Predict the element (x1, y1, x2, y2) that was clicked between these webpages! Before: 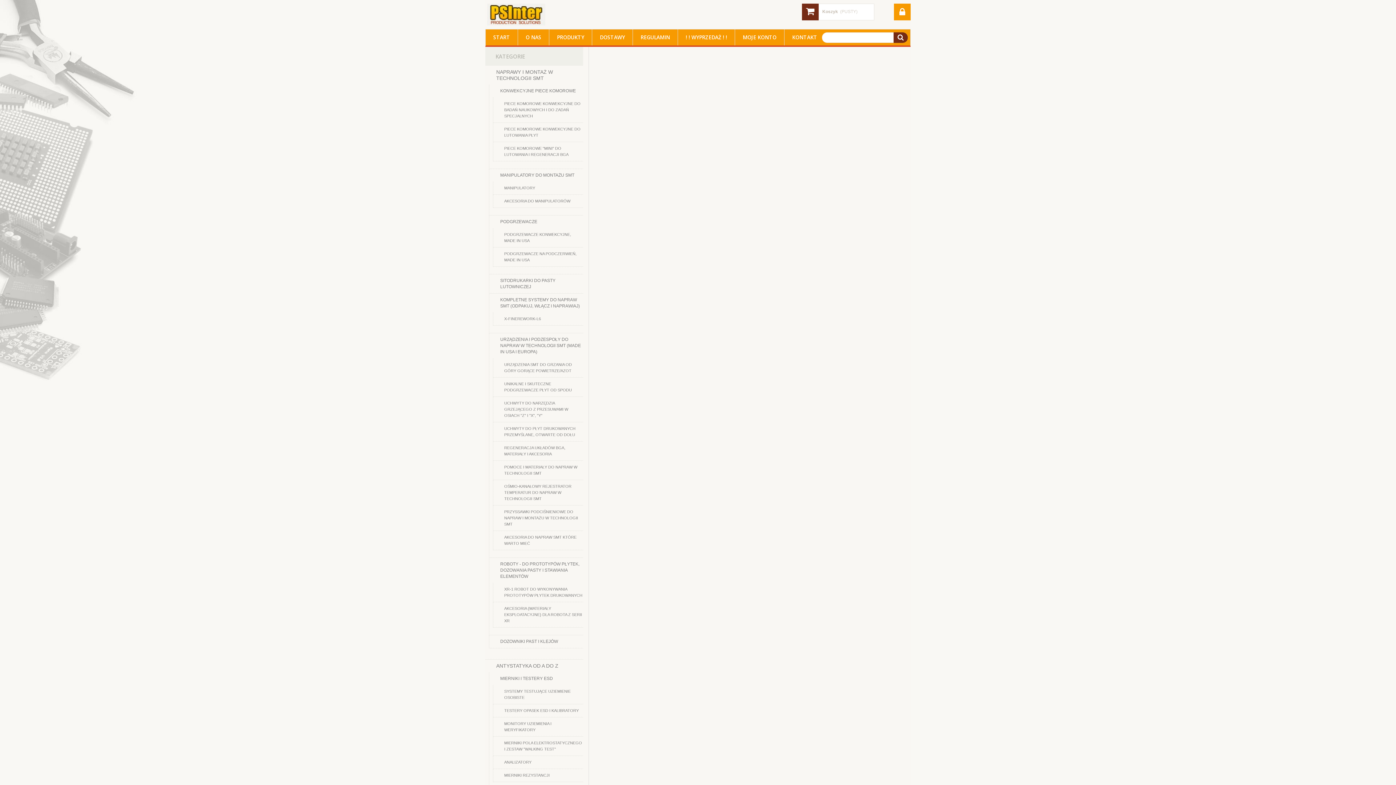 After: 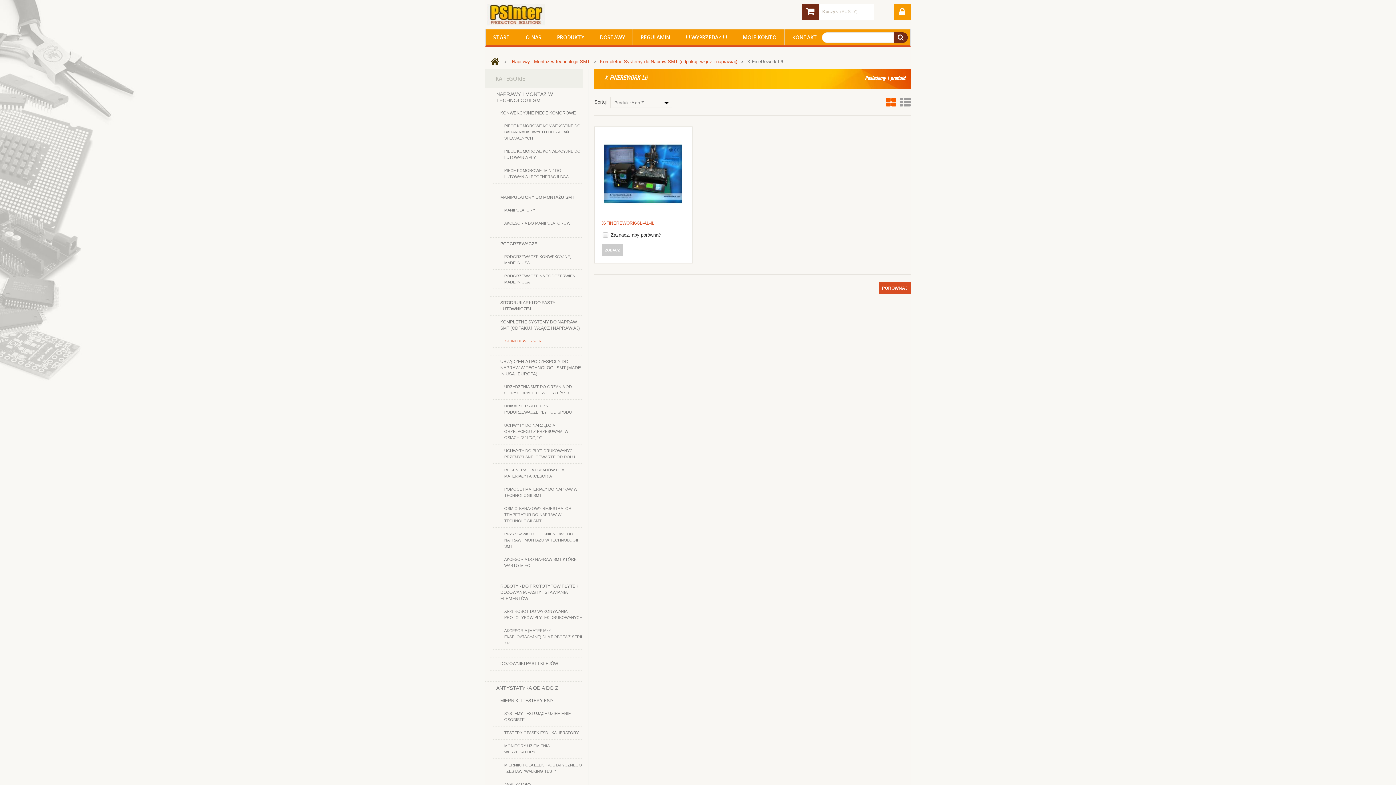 Action: label: X-FINEREWORK-L6 bbox: (493, 313, 583, 325)